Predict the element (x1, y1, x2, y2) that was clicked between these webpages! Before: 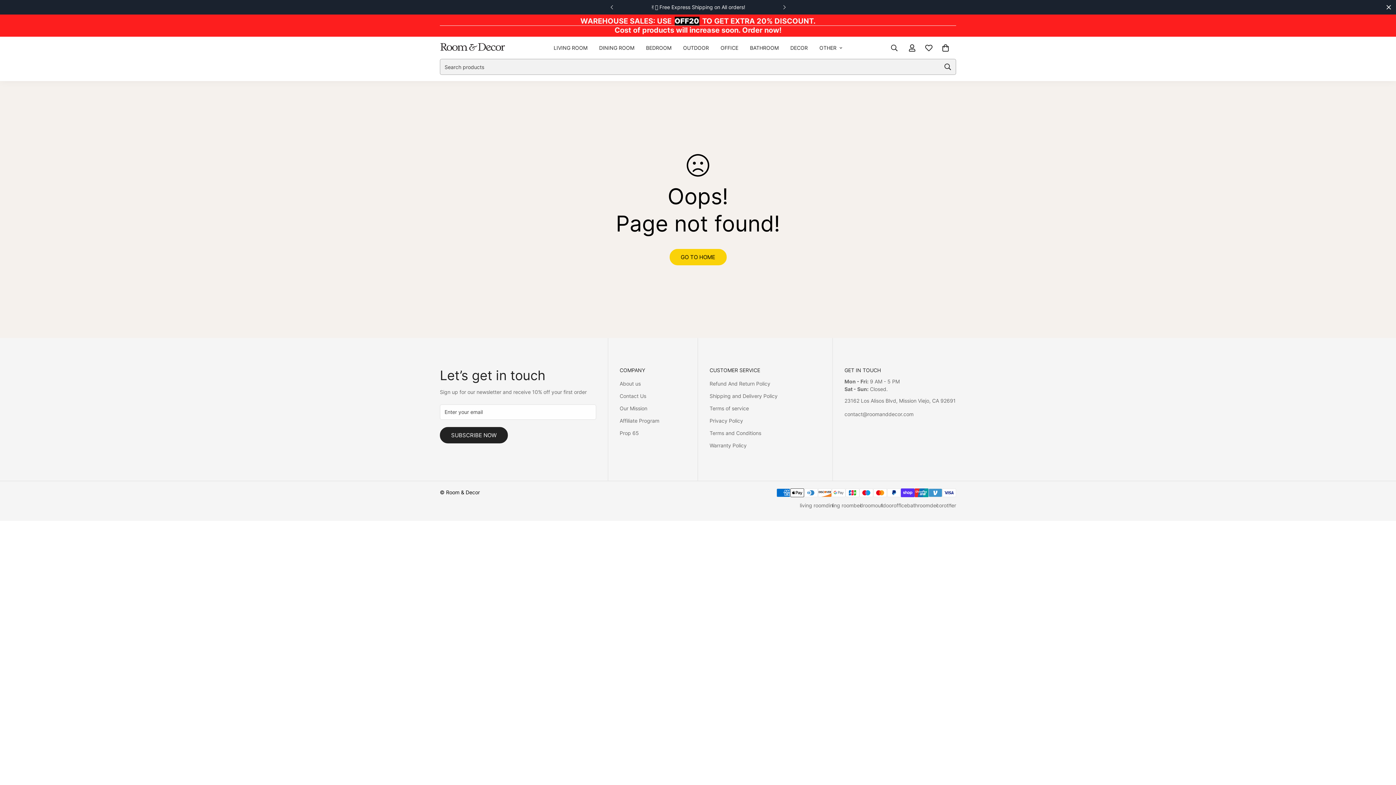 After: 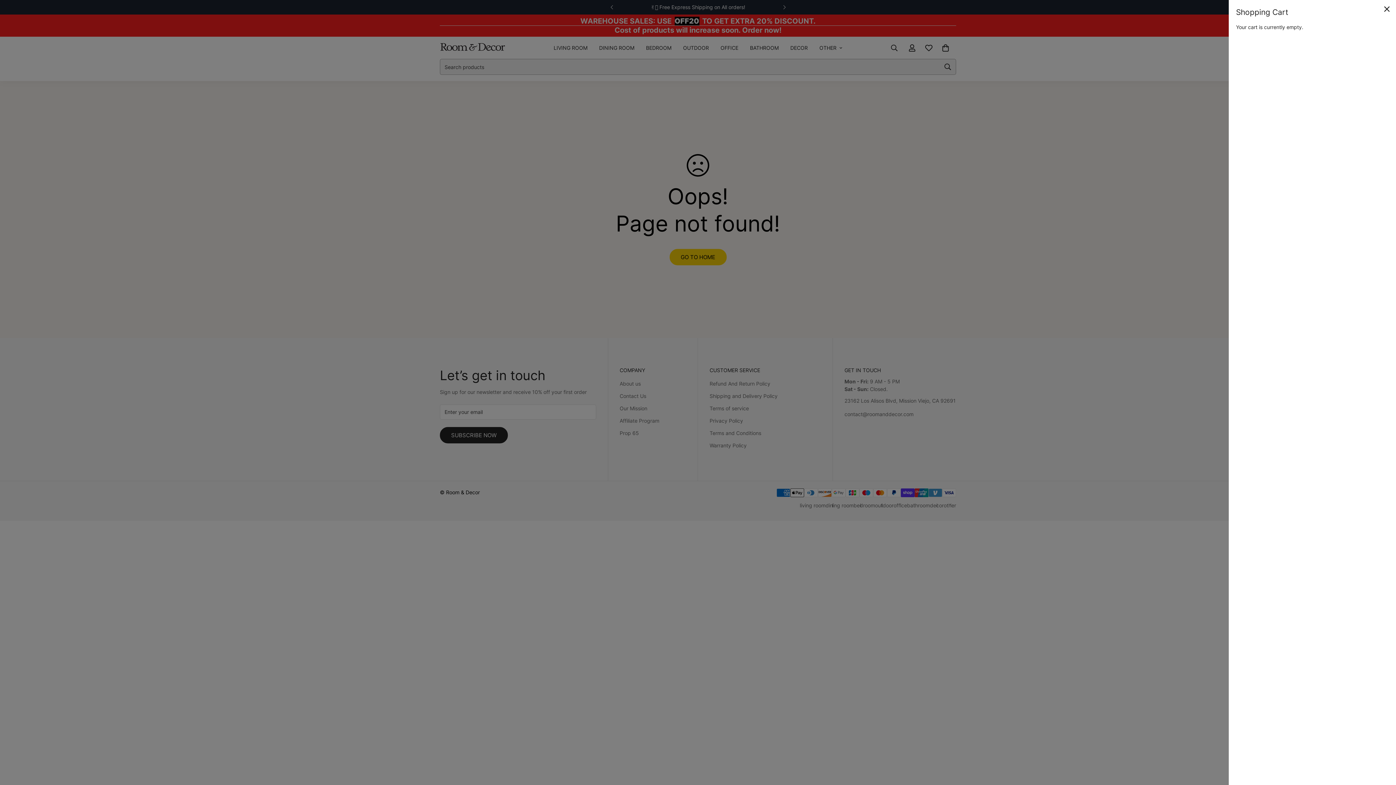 Action: bbox: (937, 39, 954, 56) label: 0